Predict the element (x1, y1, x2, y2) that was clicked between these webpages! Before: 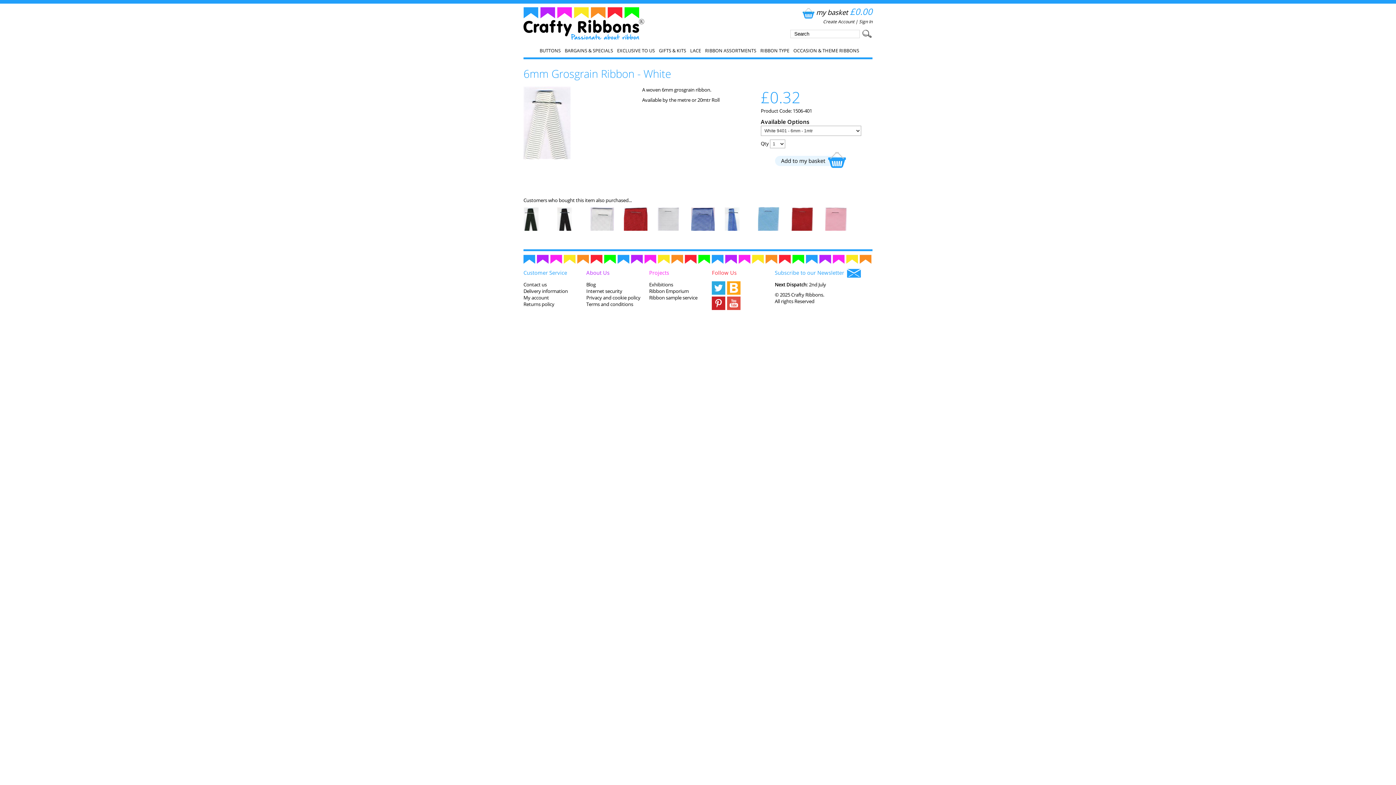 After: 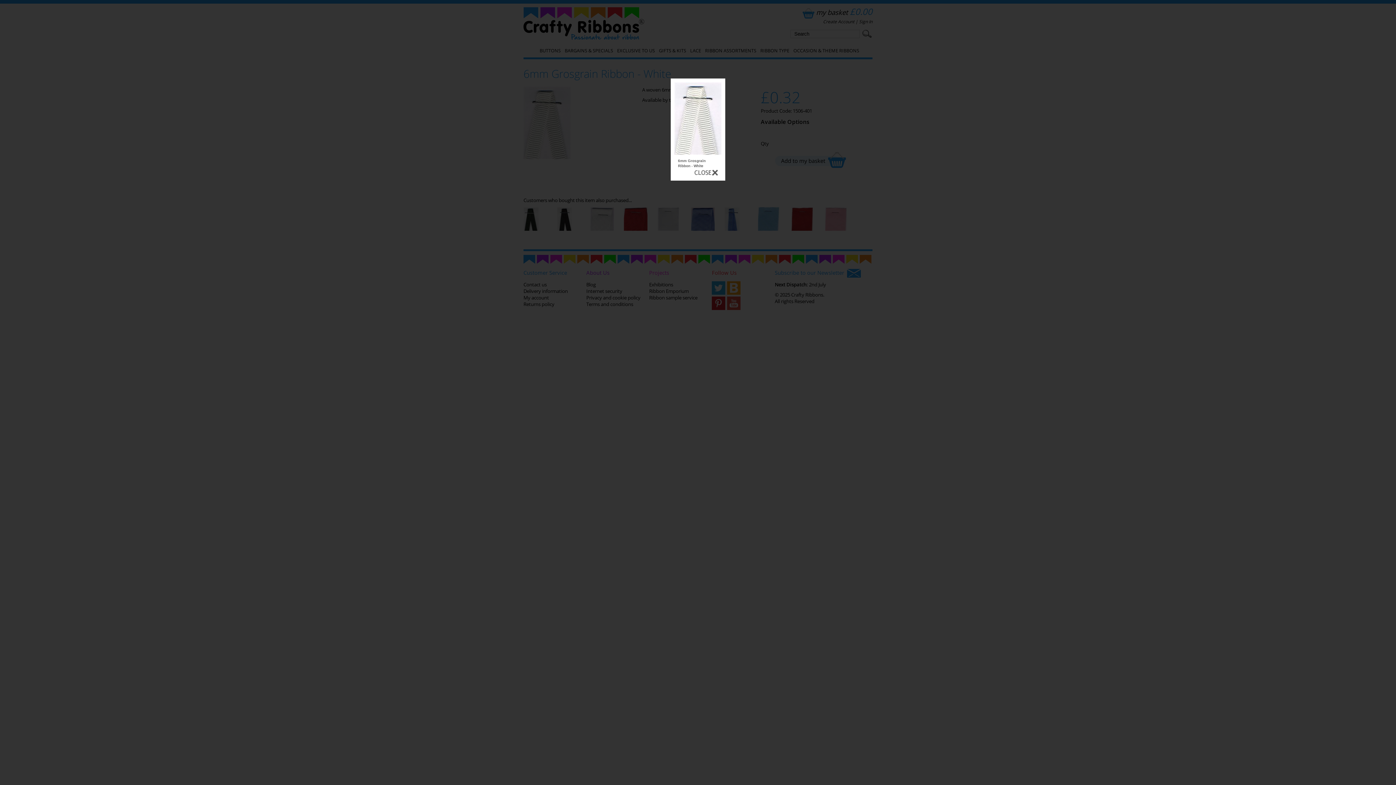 Action: bbox: (523, 154, 570, 160)